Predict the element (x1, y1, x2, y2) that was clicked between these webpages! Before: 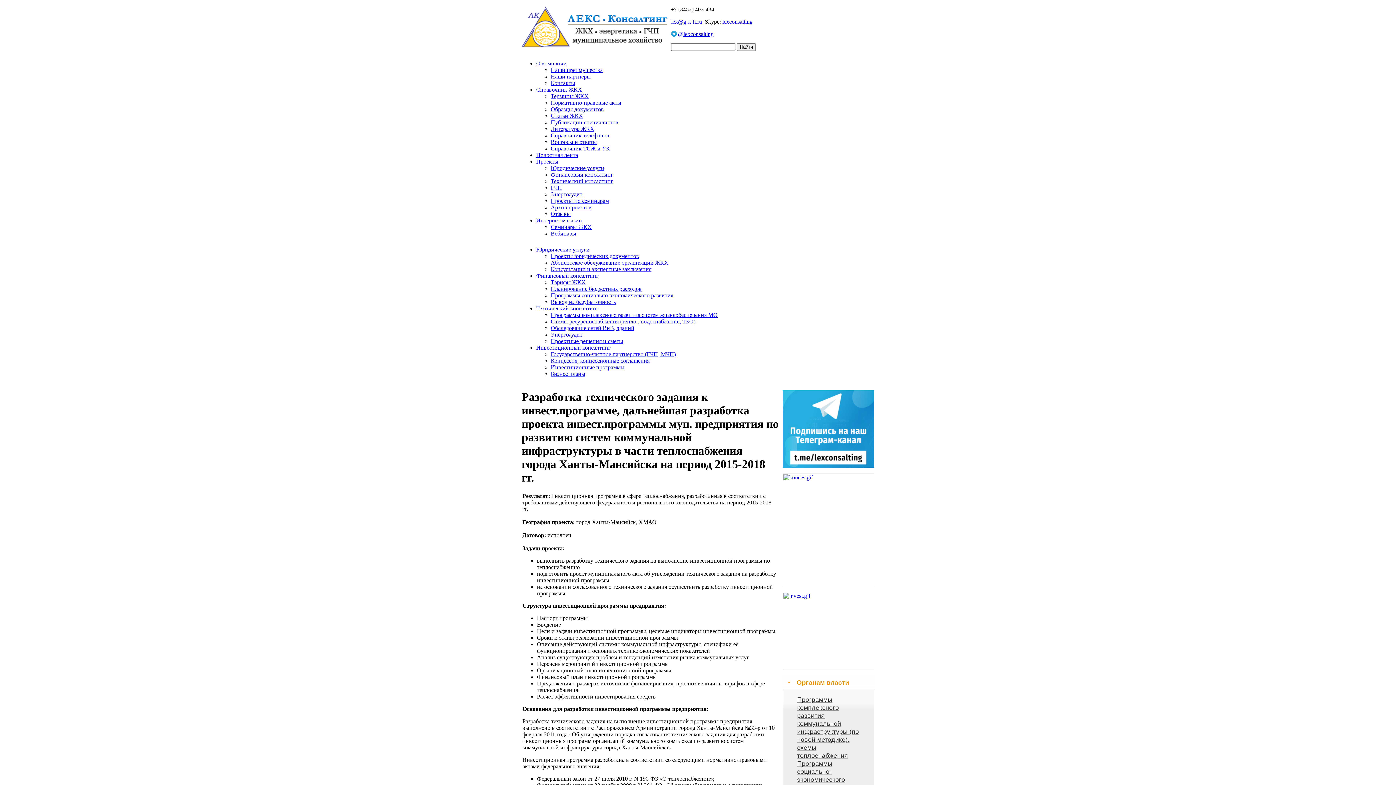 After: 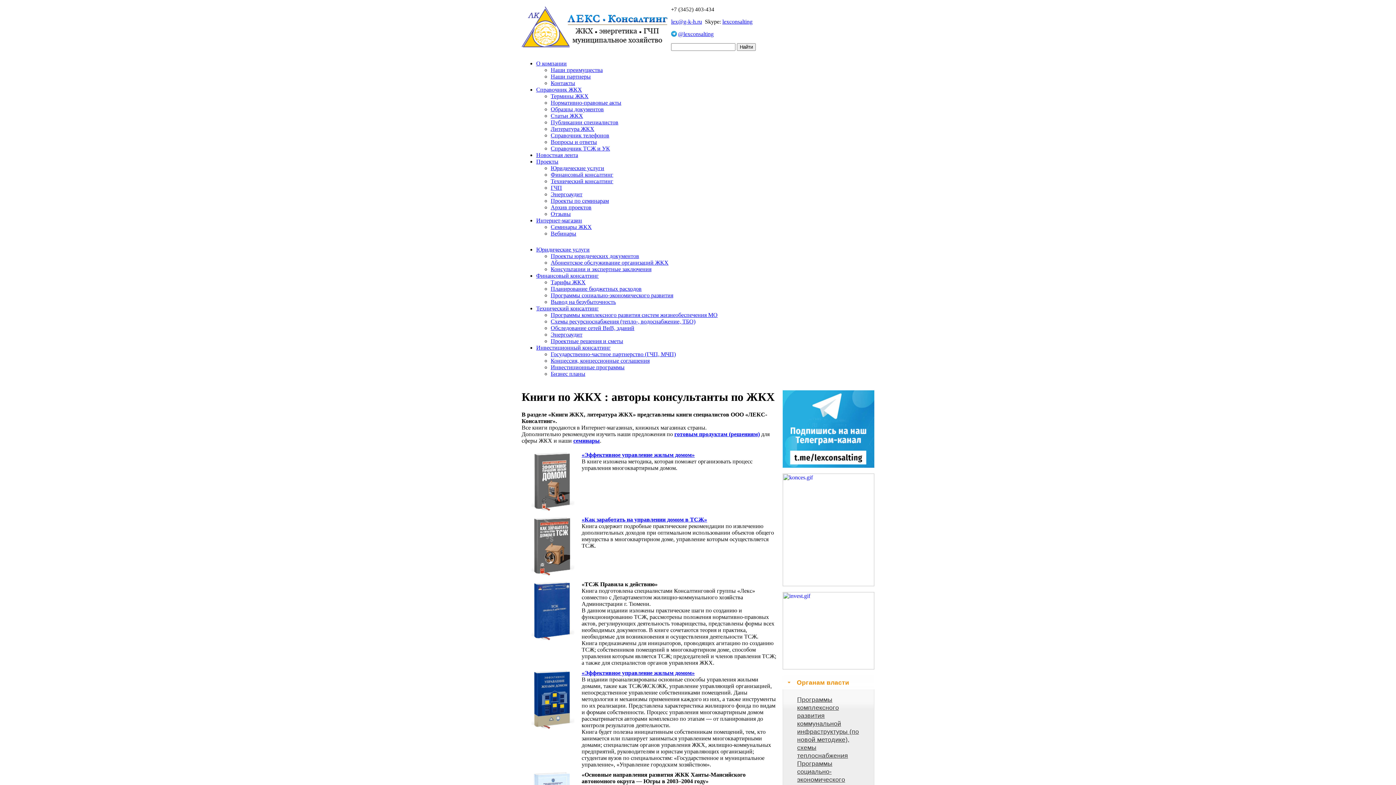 Action: label: Литература ЖКХ bbox: (550, 125, 594, 132)